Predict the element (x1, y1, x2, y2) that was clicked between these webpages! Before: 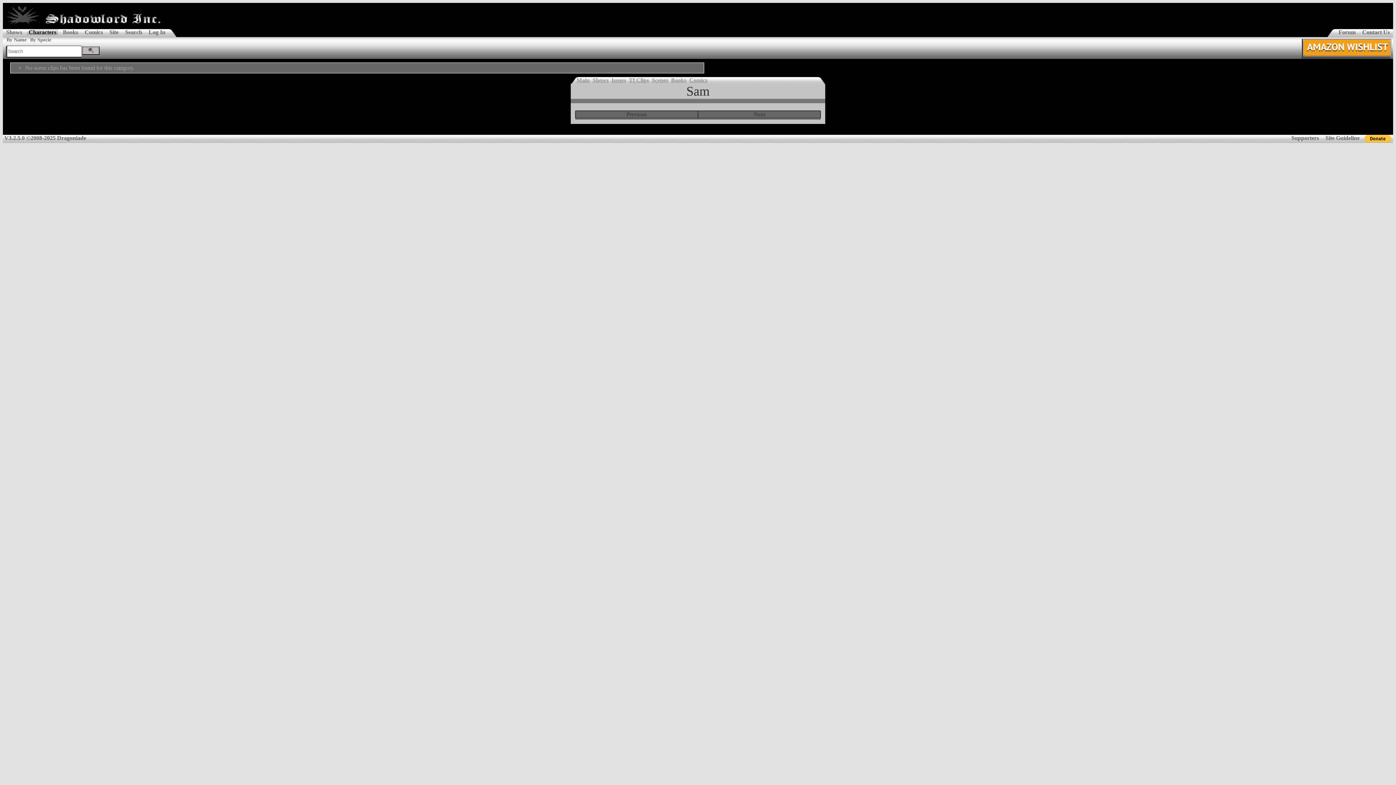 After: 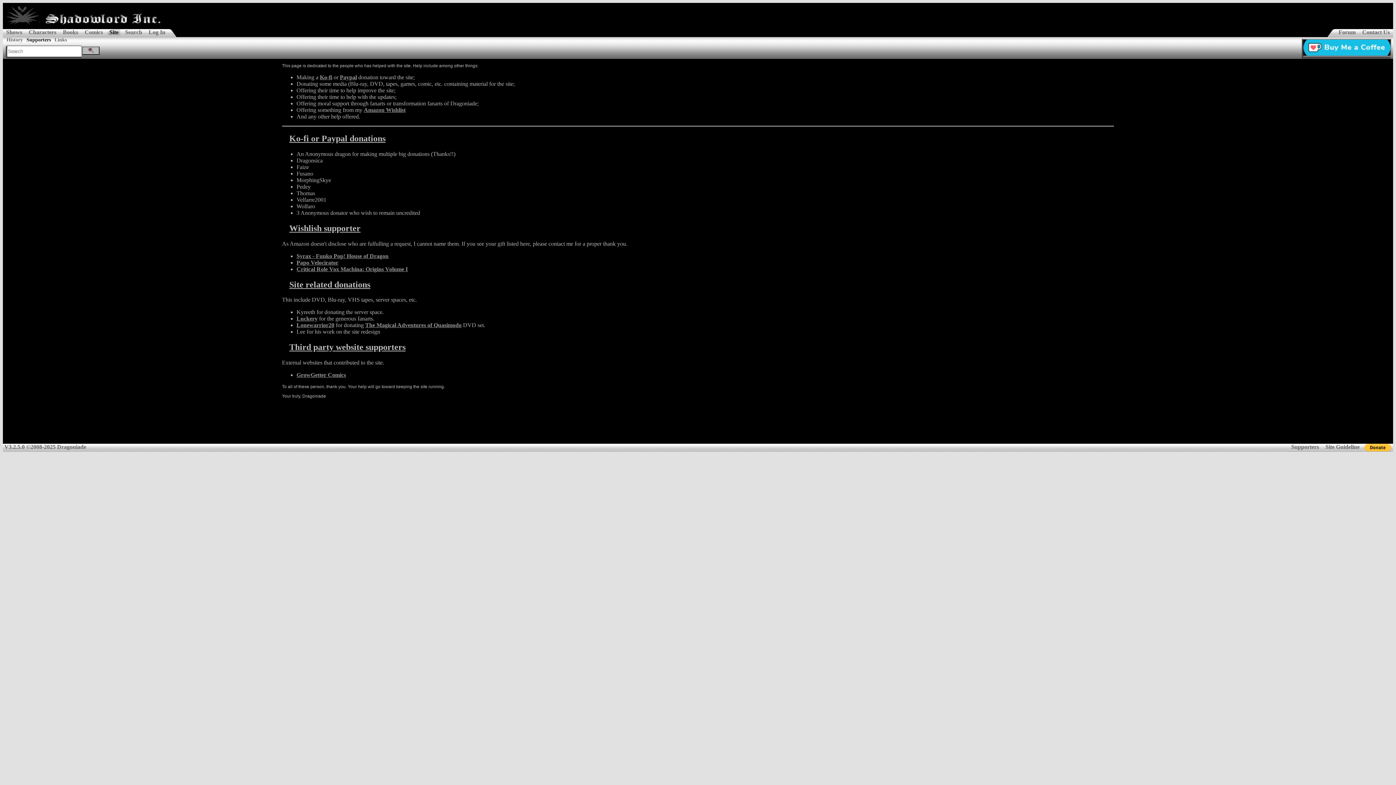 Action: bbox: (1289, 134, 1321, 141) label: Supporters